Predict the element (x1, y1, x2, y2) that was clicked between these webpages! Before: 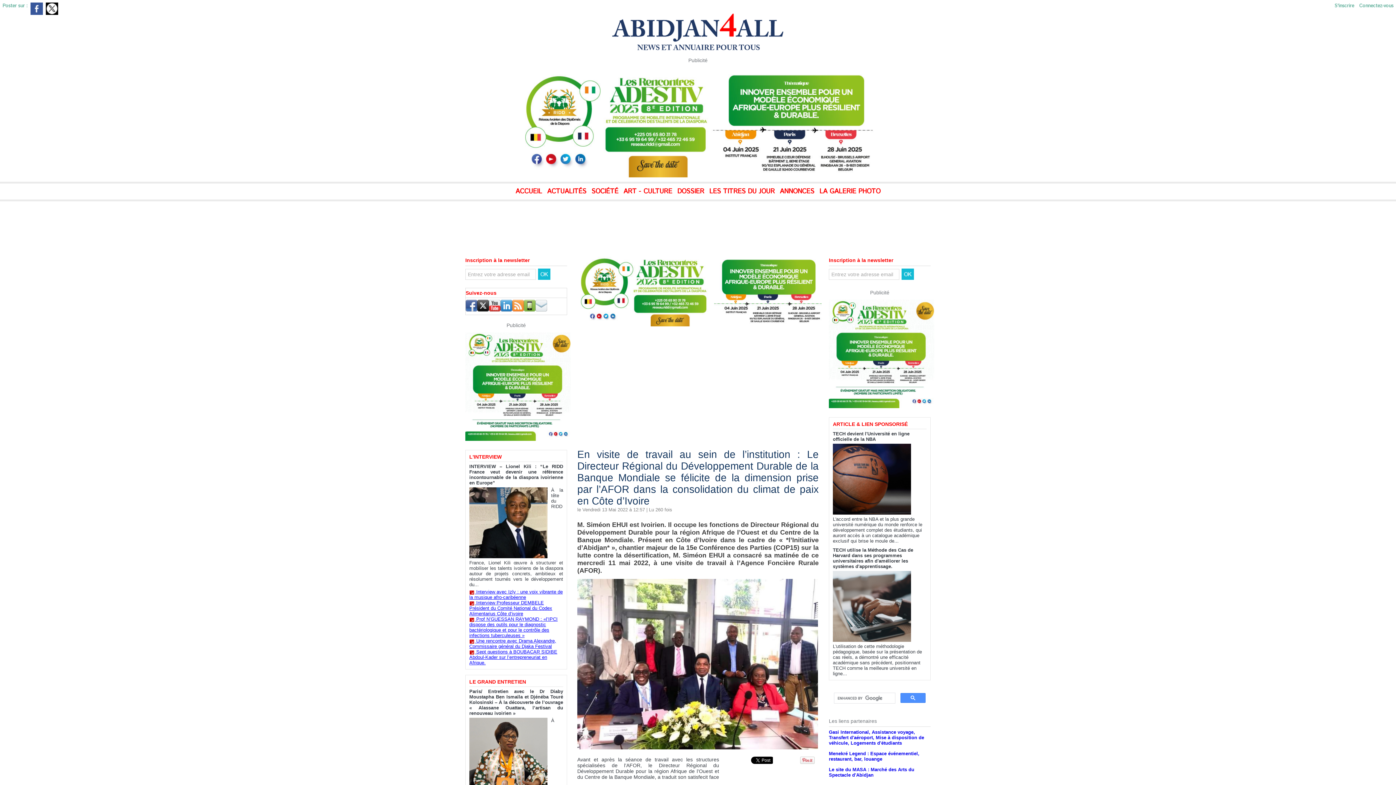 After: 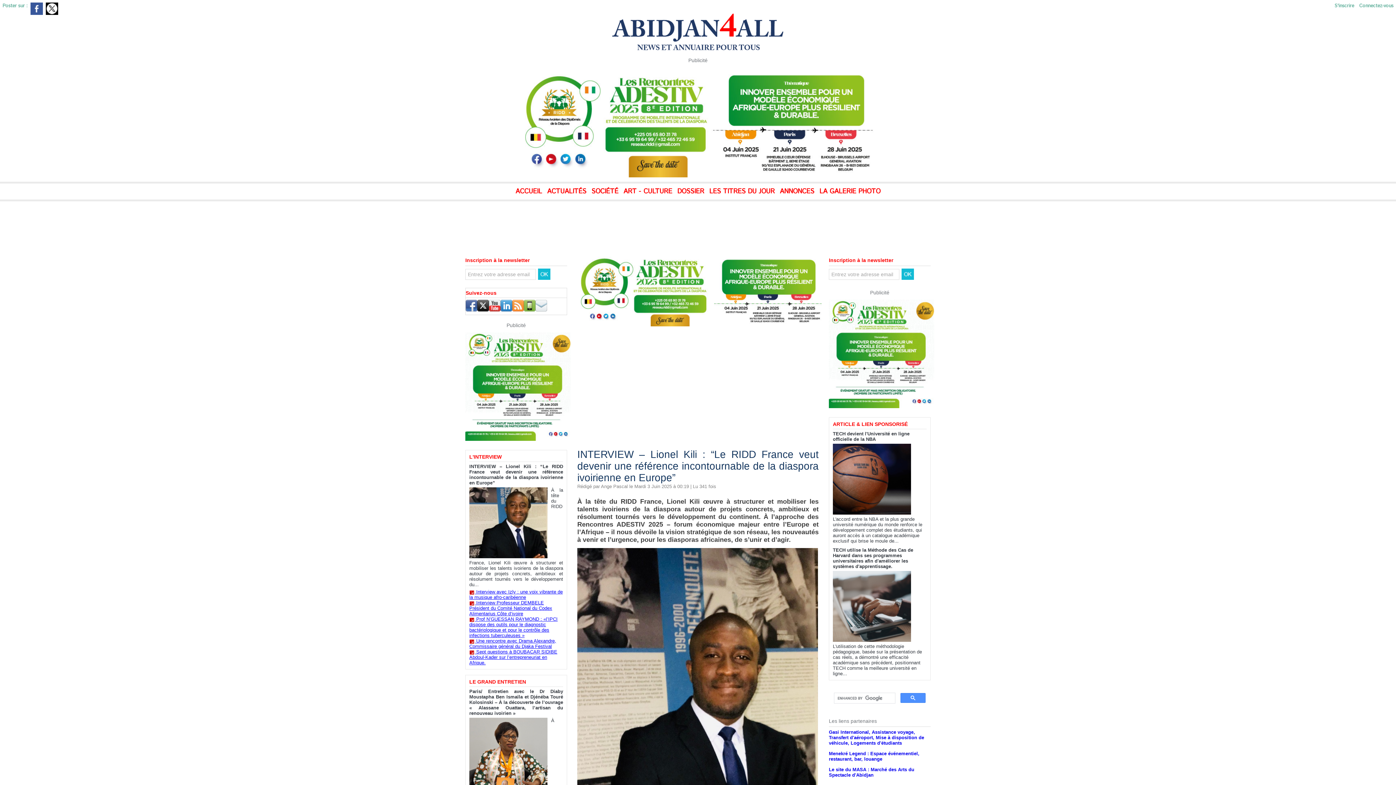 Action: bbox: (469, 464, 563, 485) label: INTERVIEW – Lionel Kili : “Le RIDD France veut devenir une référence incontournable de la diaspora ivoirienne en Europe”